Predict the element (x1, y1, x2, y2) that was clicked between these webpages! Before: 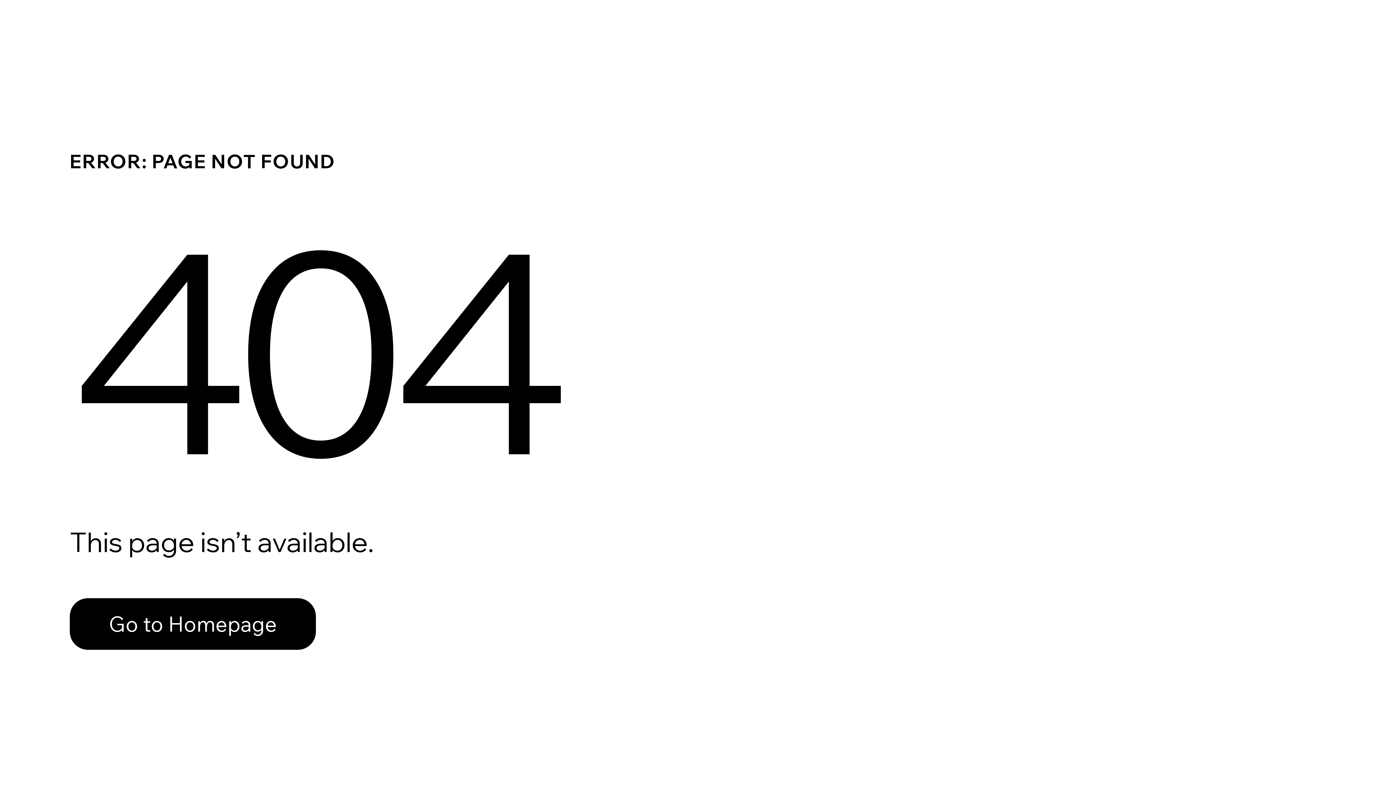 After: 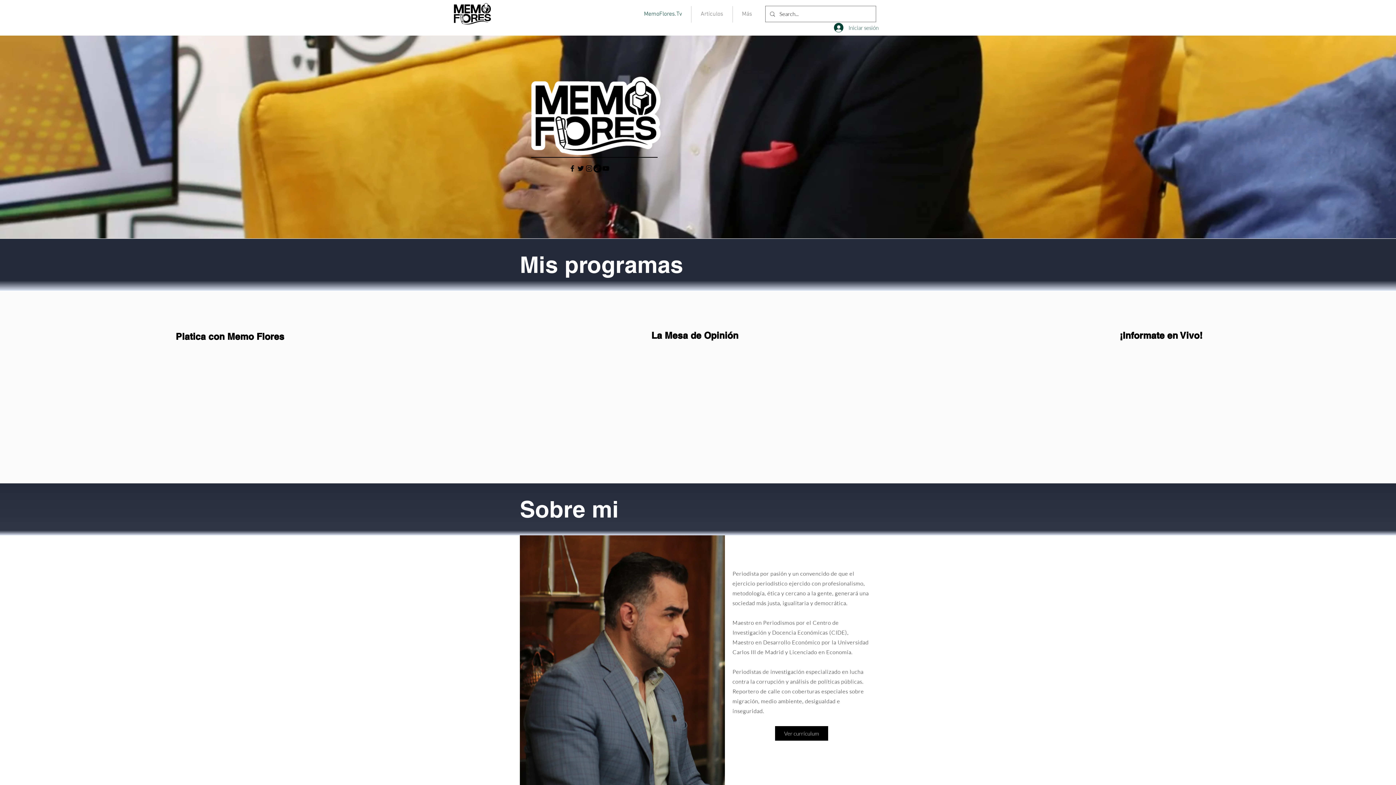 Action: bbox: (69, 582, 768, 659) label: Go to Homepage